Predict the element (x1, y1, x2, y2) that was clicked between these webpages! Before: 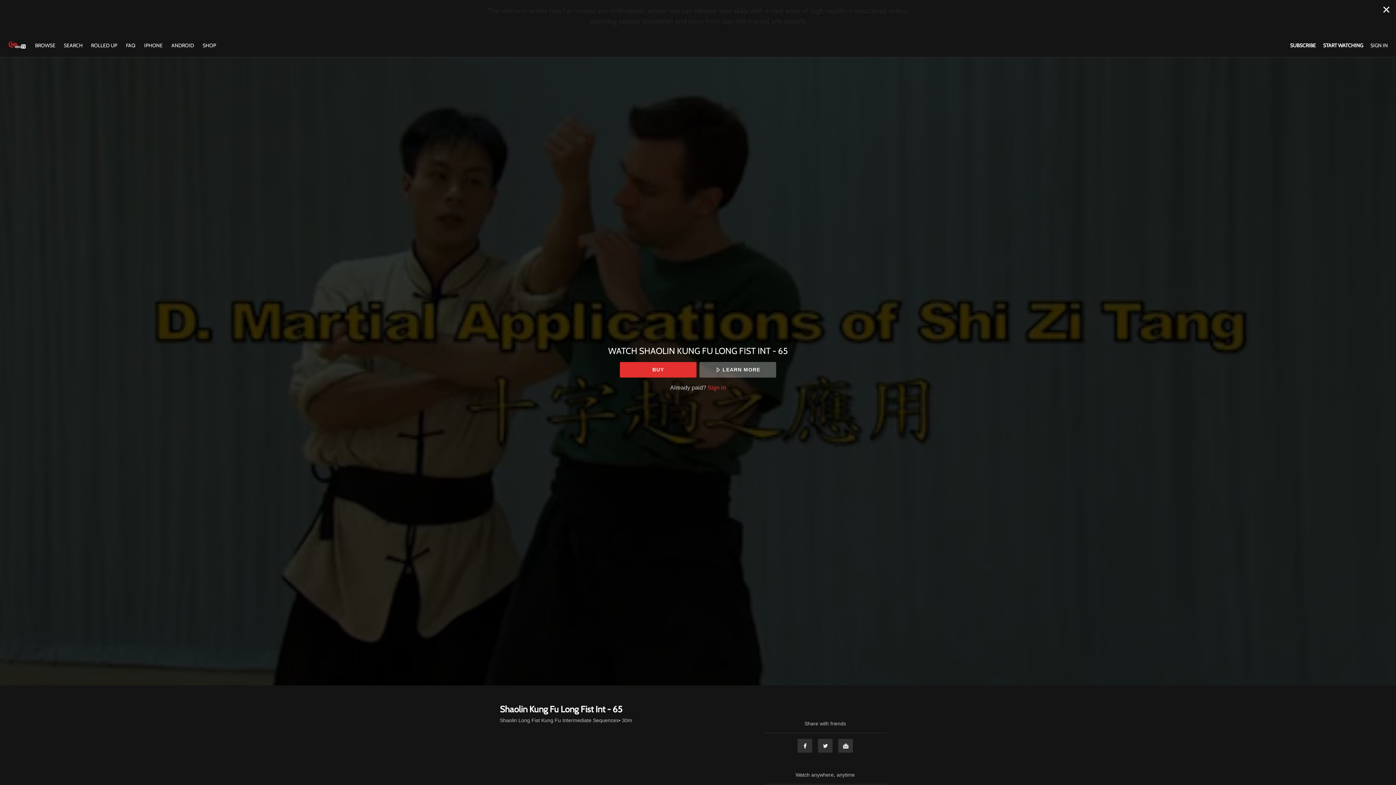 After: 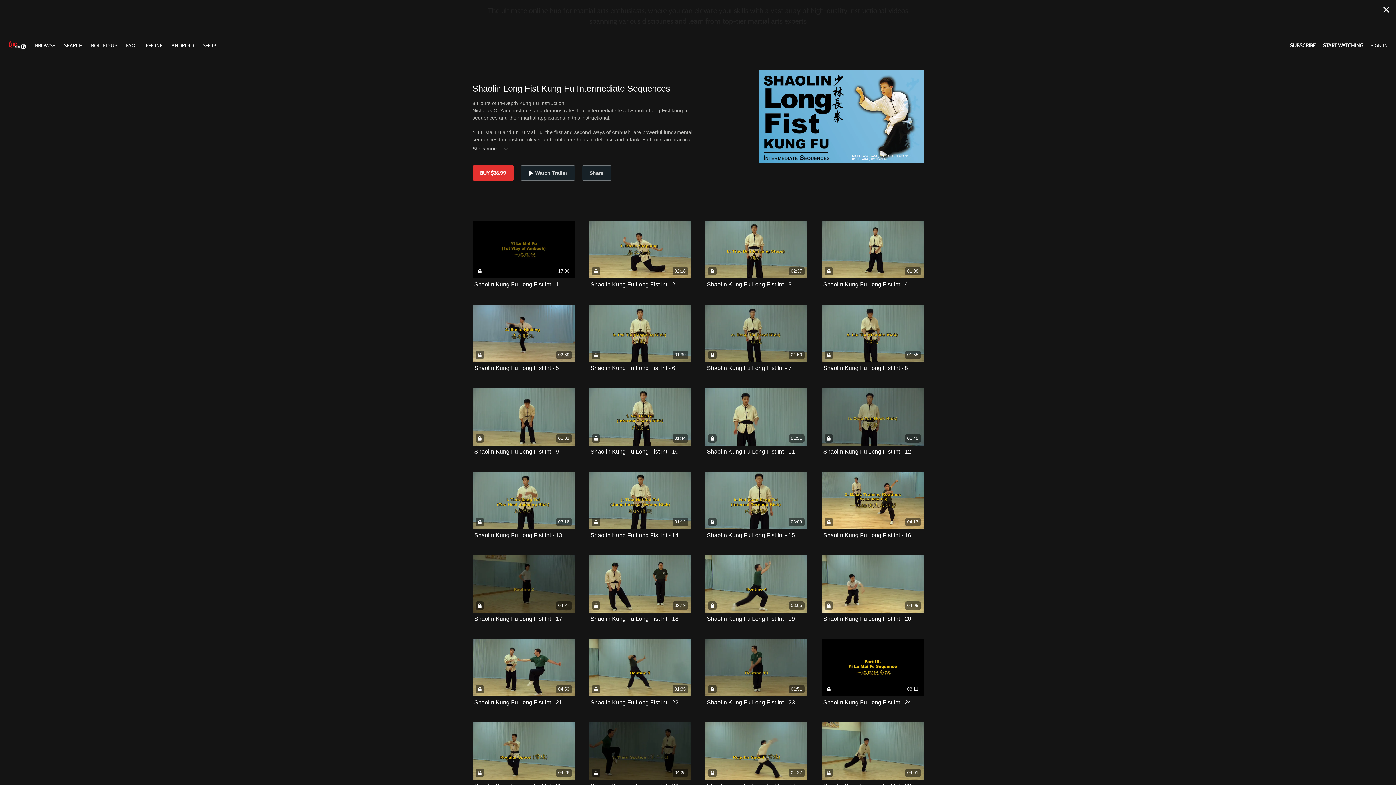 Action: label: Shaolin Long Fist Kung Fu Intermediate Sequences bbox: (500, 717, 618, 724)